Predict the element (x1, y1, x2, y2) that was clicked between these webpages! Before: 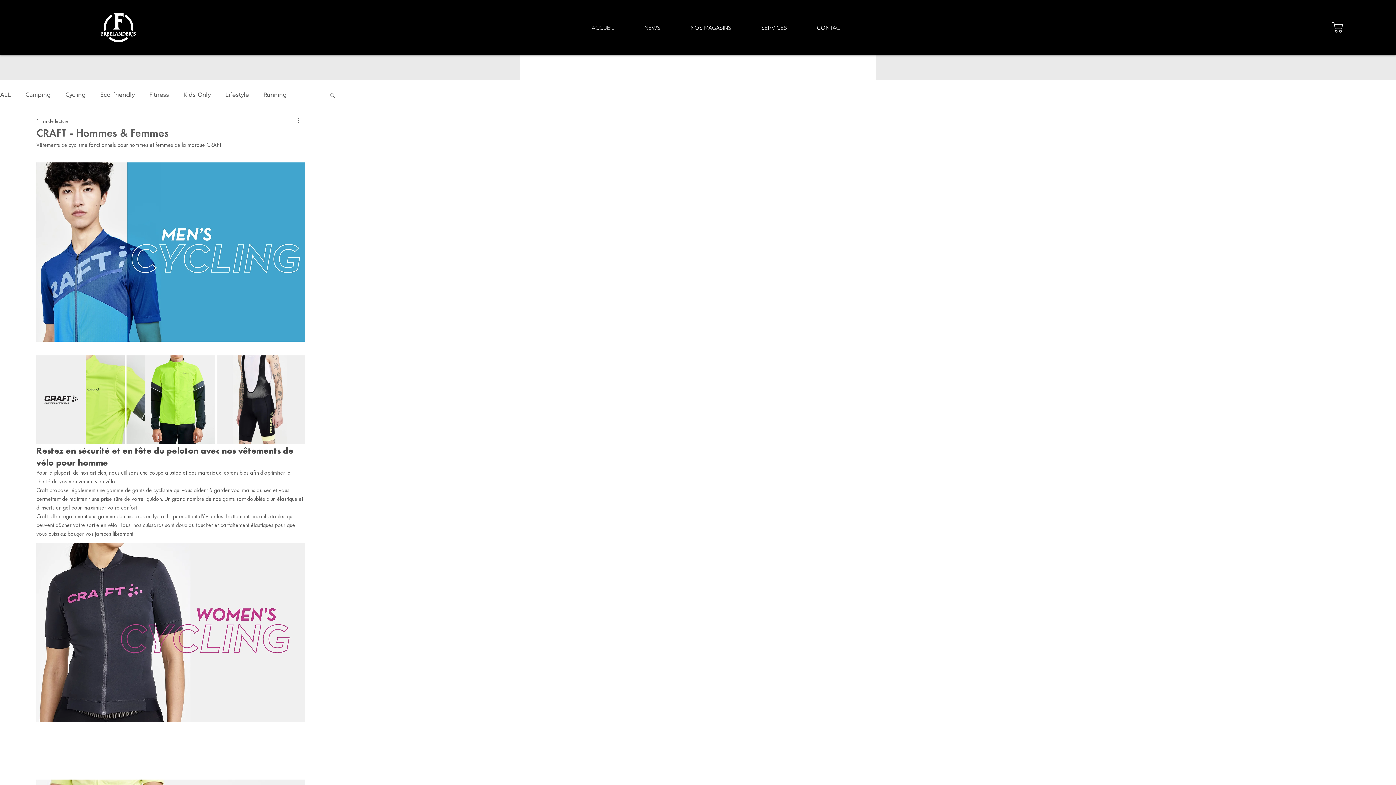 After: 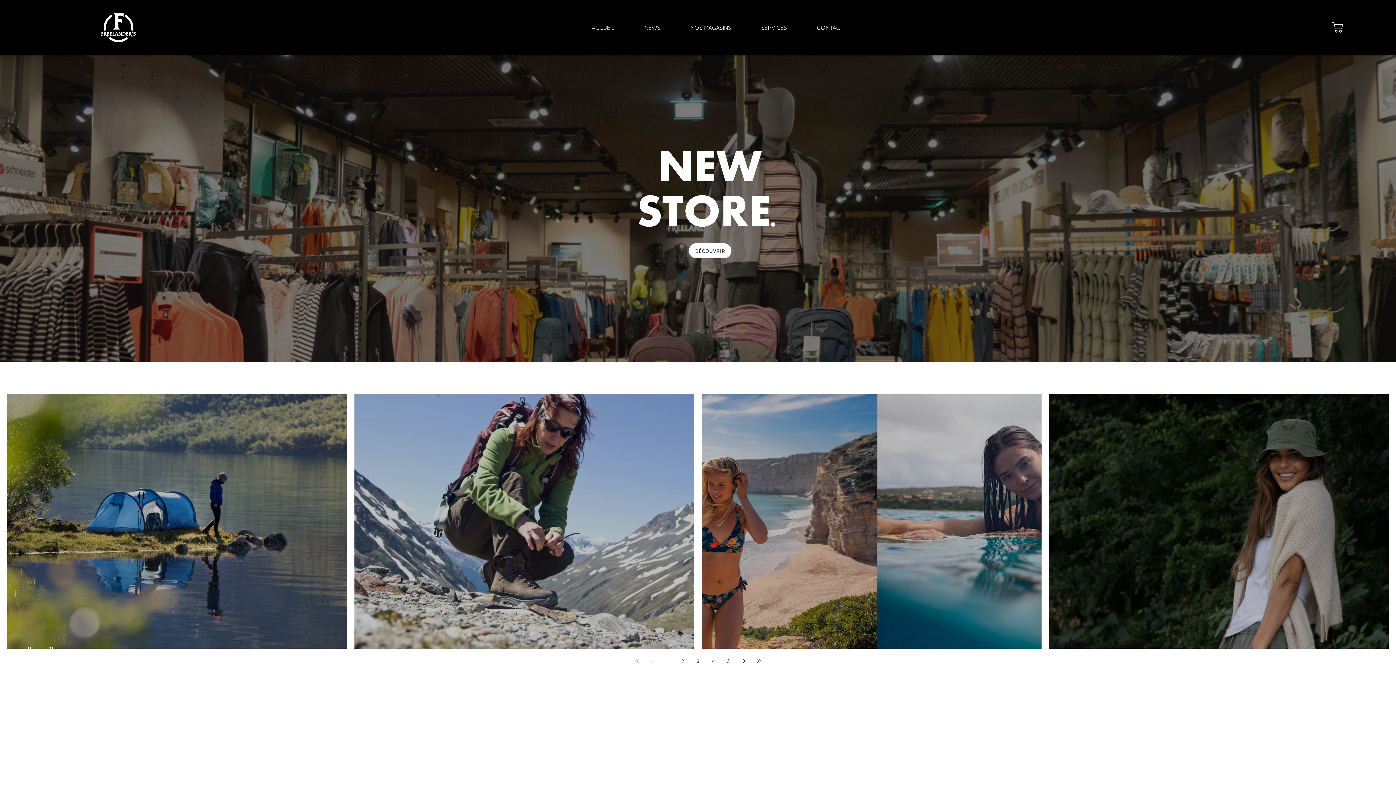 Action: bbox: (101, 12, 136, 42)